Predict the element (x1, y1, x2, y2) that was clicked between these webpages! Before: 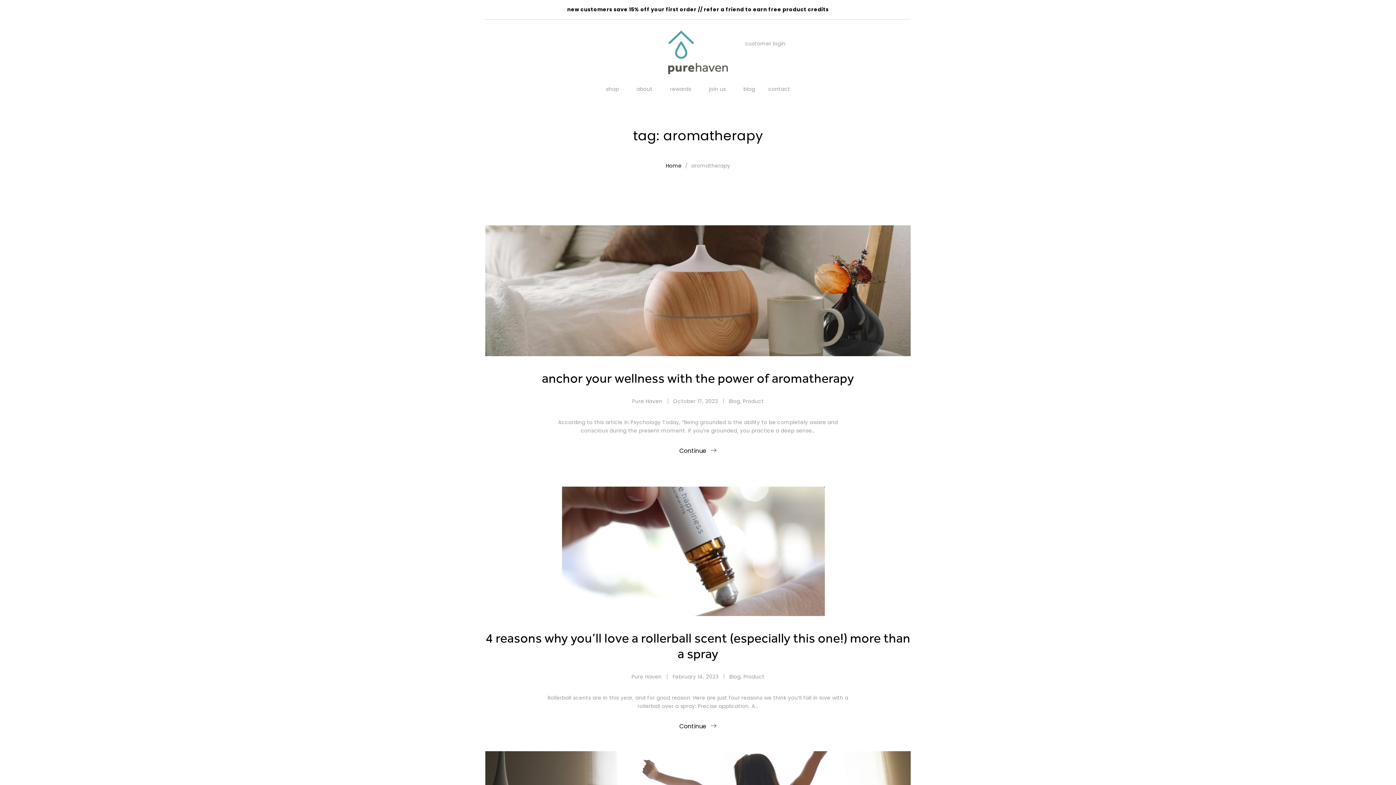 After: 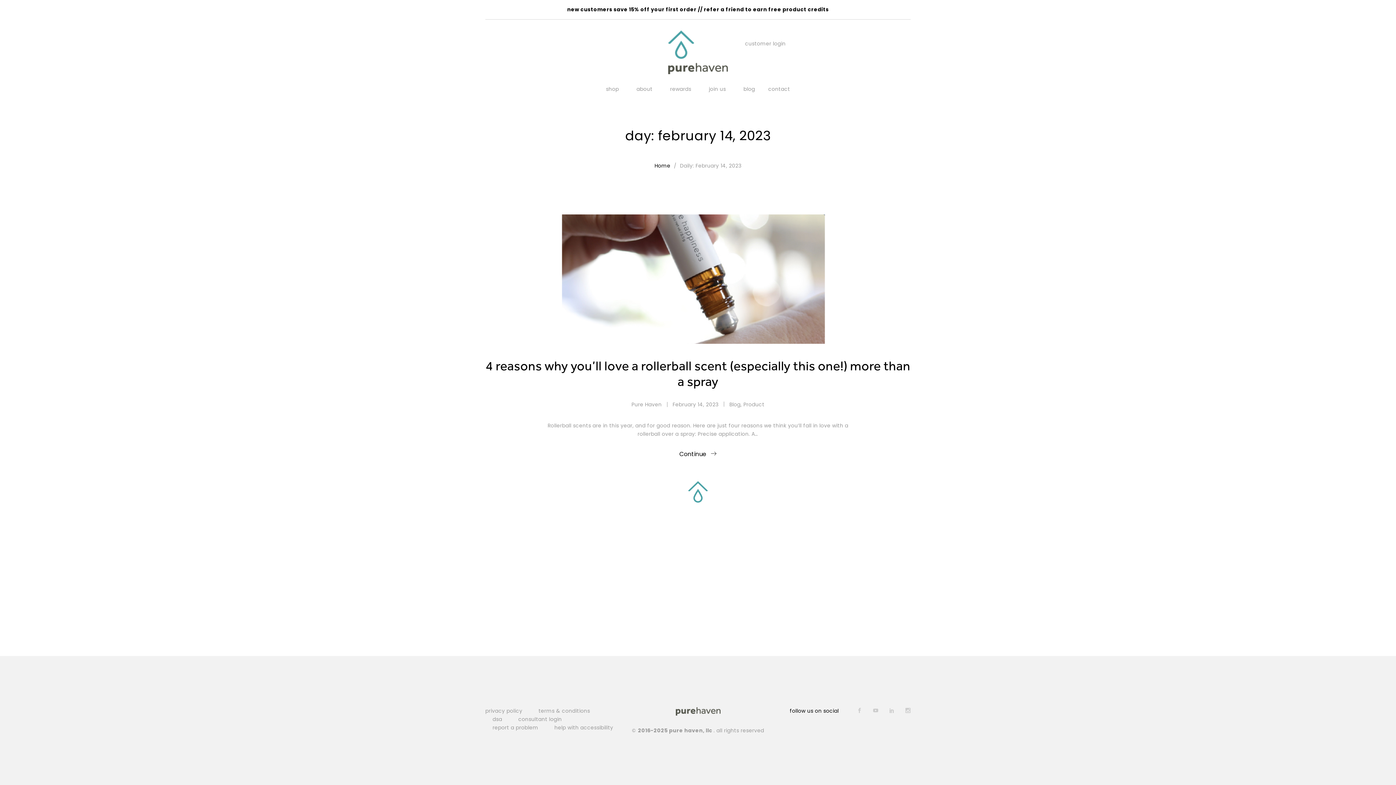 Action: bbox: (667, 673, 724, 680) label: February 14, 2023